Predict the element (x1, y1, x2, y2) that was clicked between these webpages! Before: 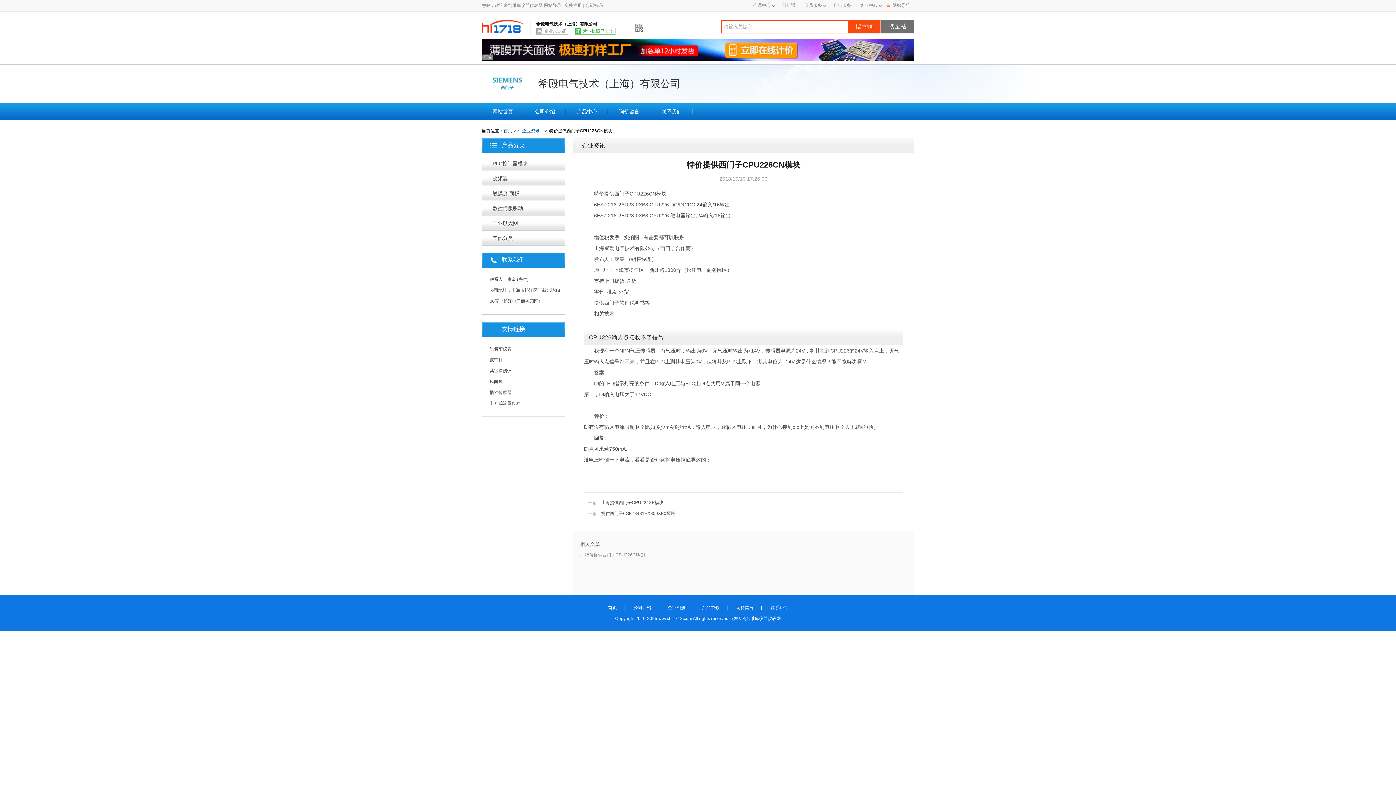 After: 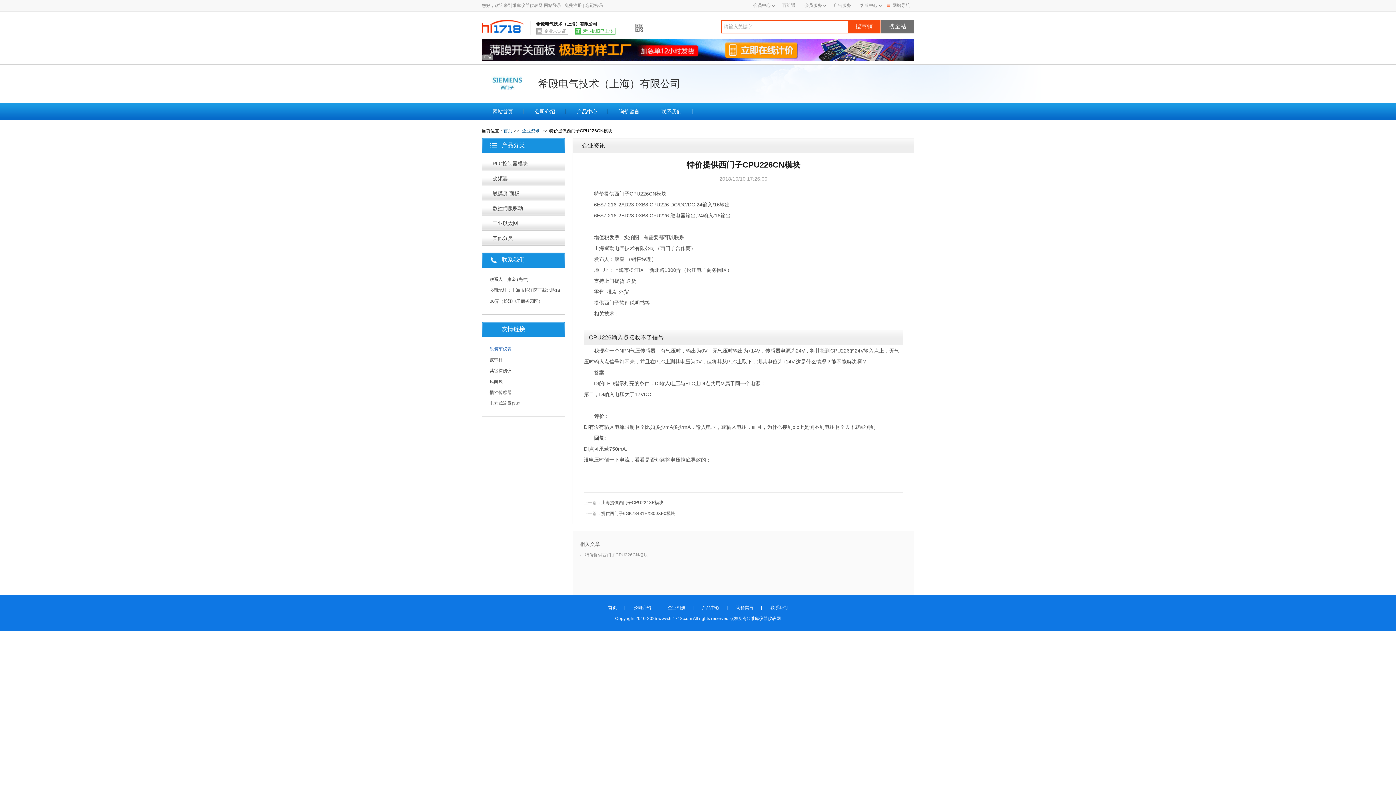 Action: label: 改装车仪表 bbox: (489, 346, 511, 351)